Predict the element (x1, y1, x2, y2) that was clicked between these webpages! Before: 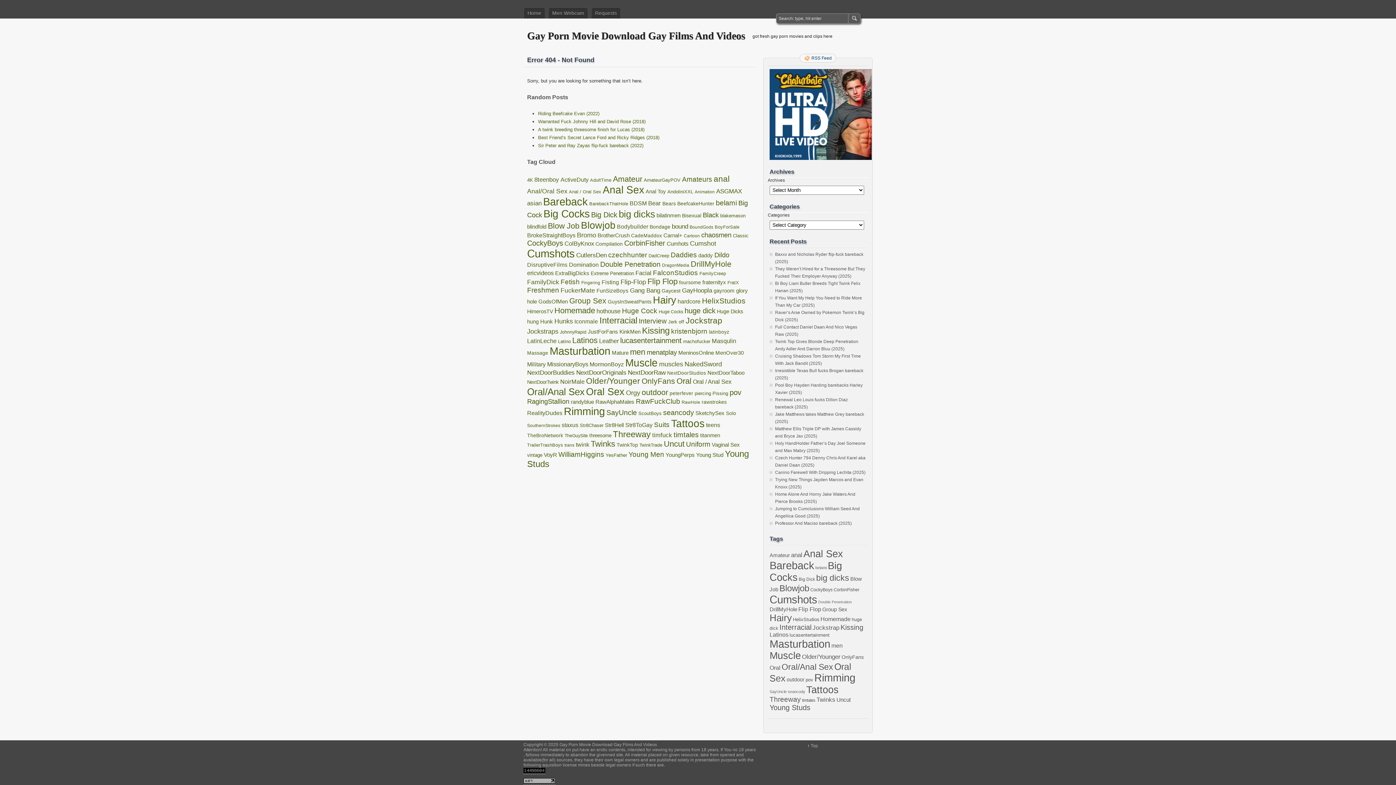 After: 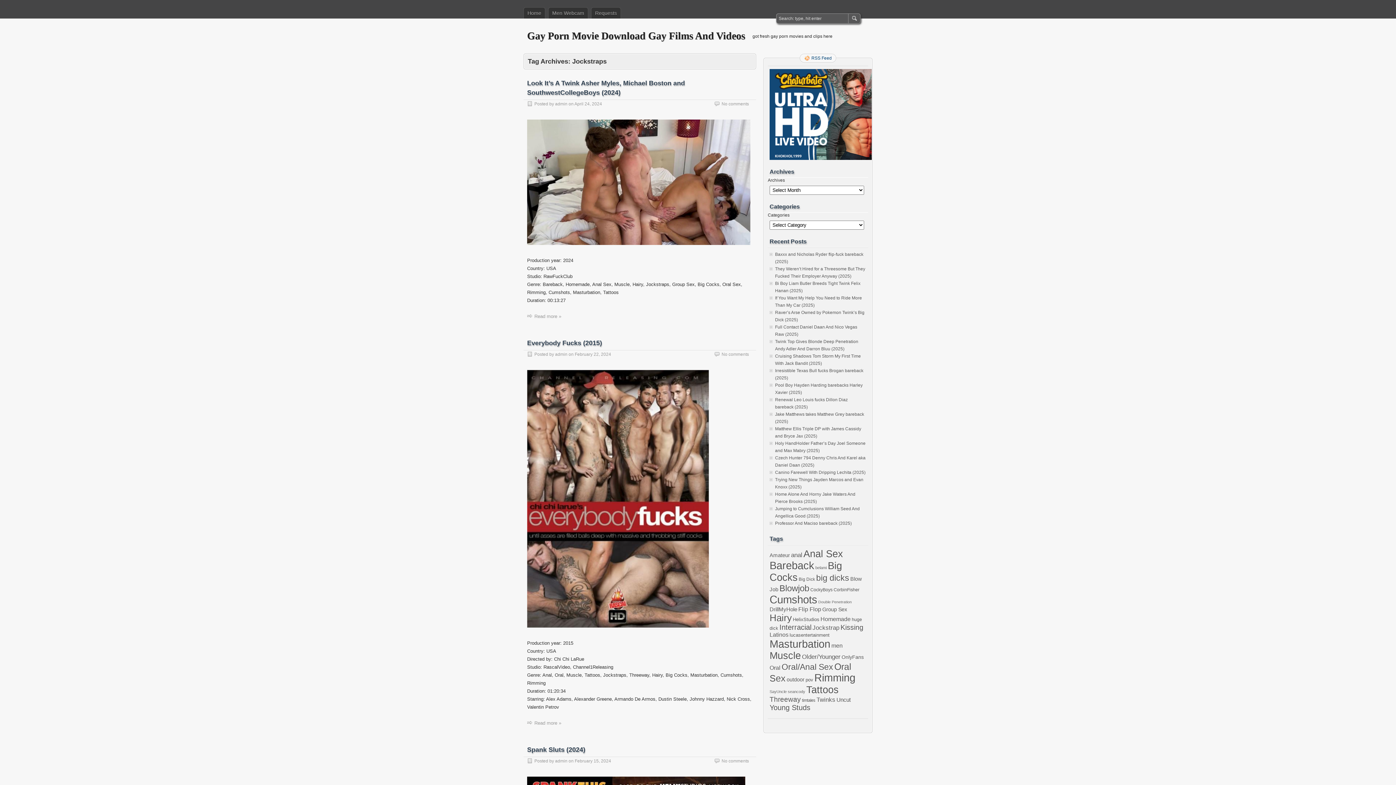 Action: label: Jockstraps (327 items) bbox: (527, 328, 558, 335)